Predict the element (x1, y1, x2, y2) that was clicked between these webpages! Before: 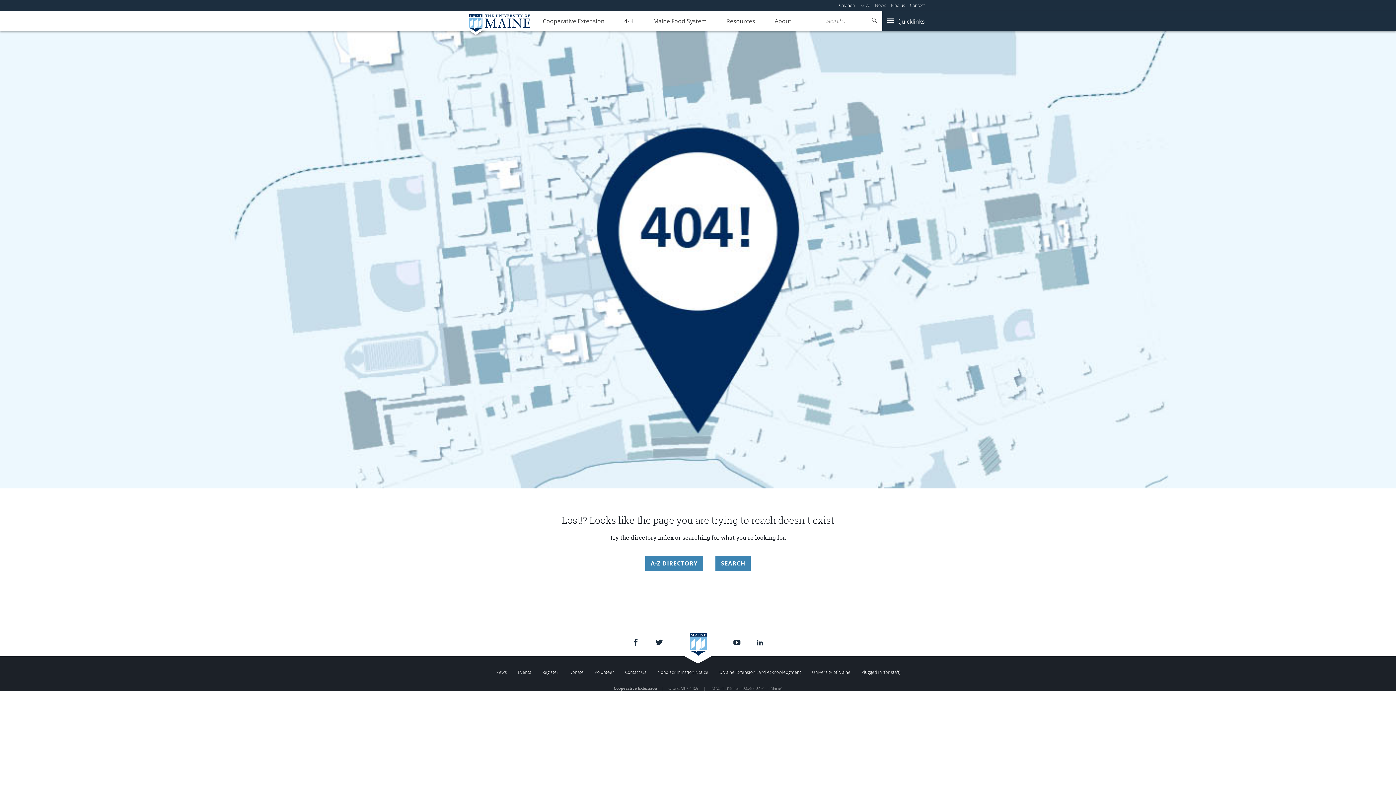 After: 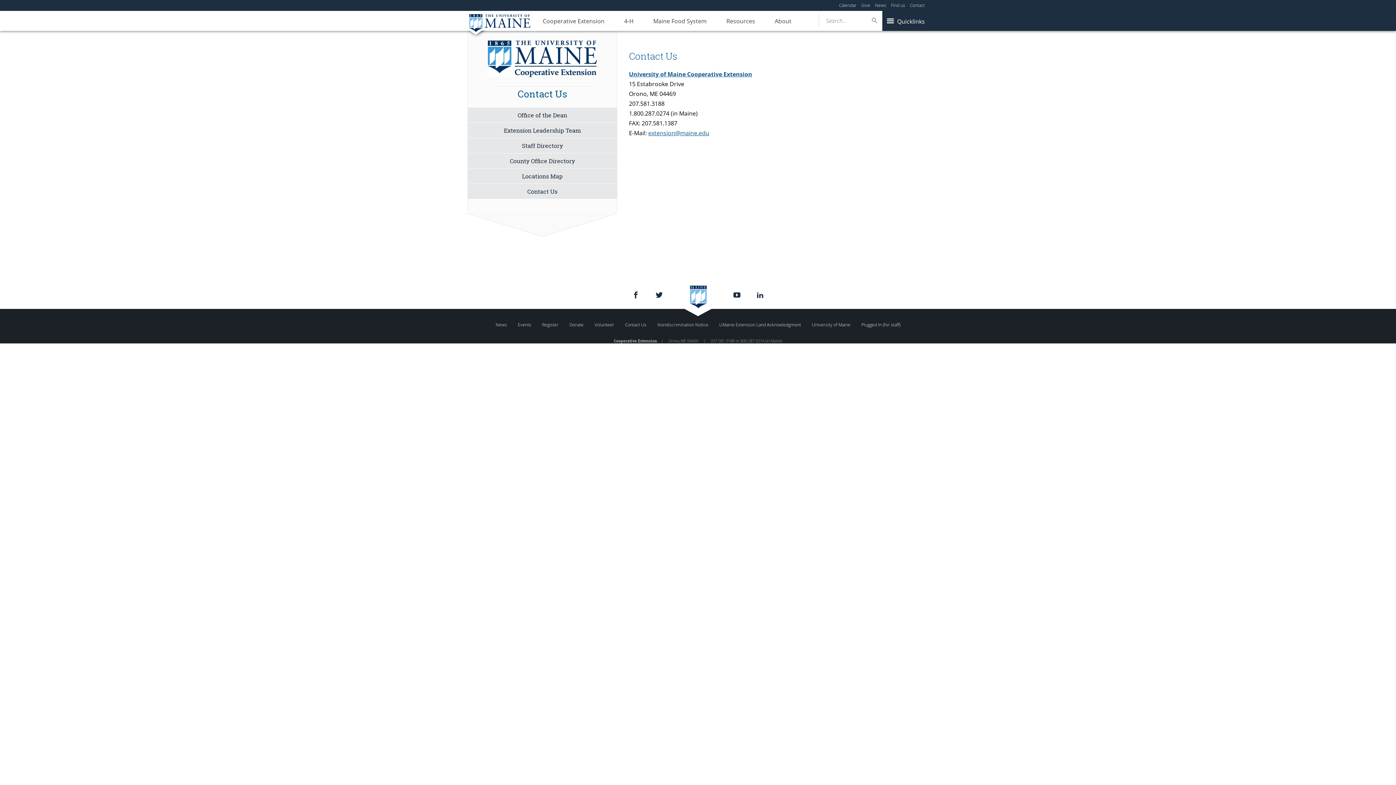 Action: label: Contact Us bbox: (623, 667, 648, 677)